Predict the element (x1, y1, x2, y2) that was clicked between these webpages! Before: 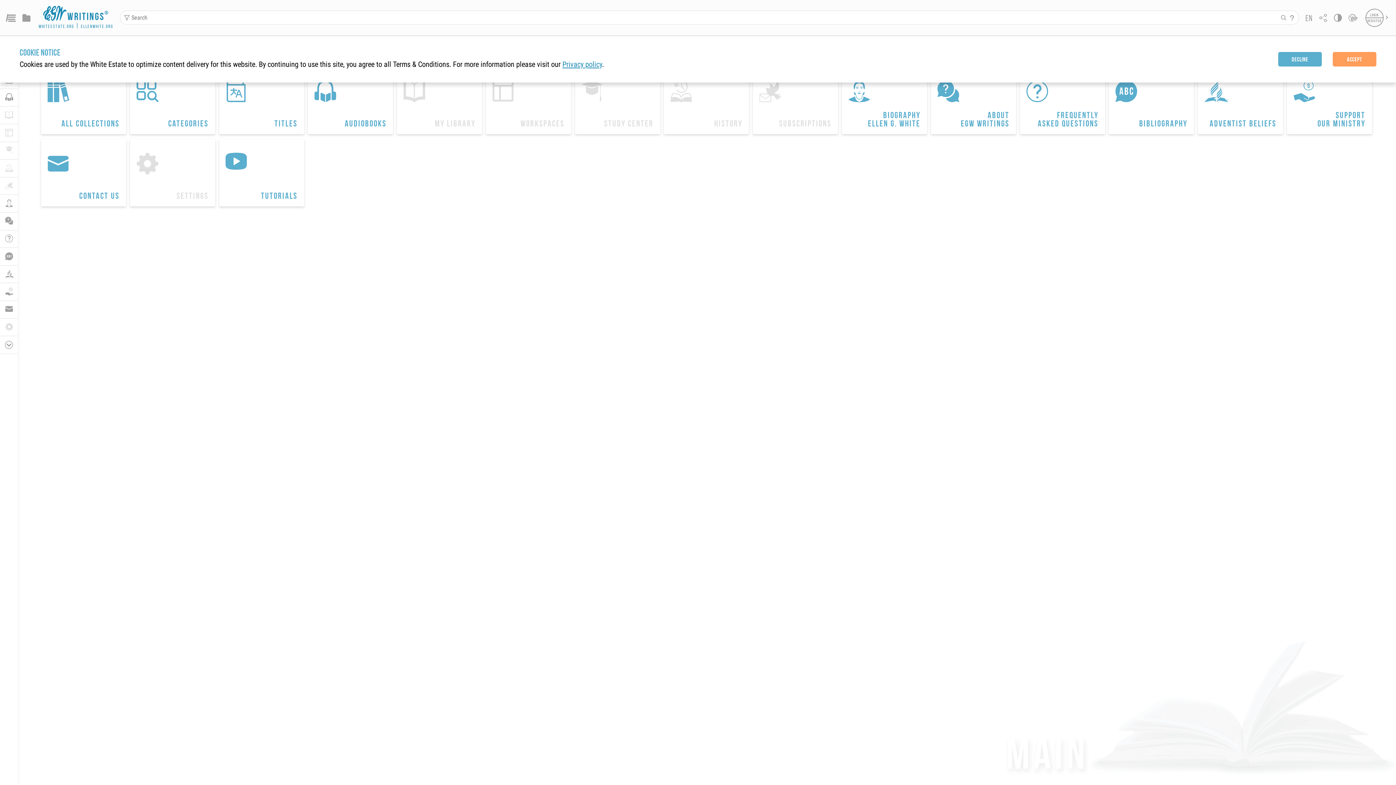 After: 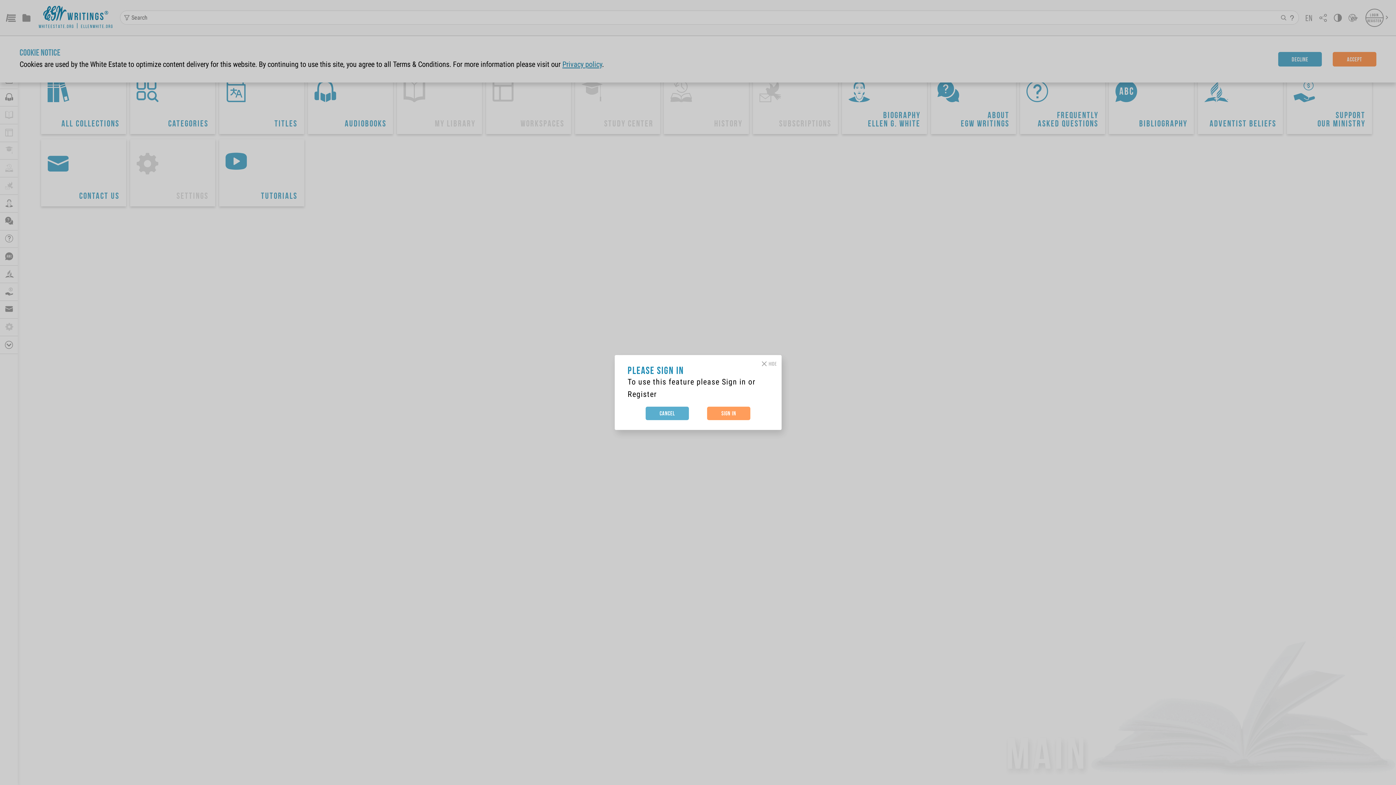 Action: label: 
My library bbox: (397, 66, 482, 134)